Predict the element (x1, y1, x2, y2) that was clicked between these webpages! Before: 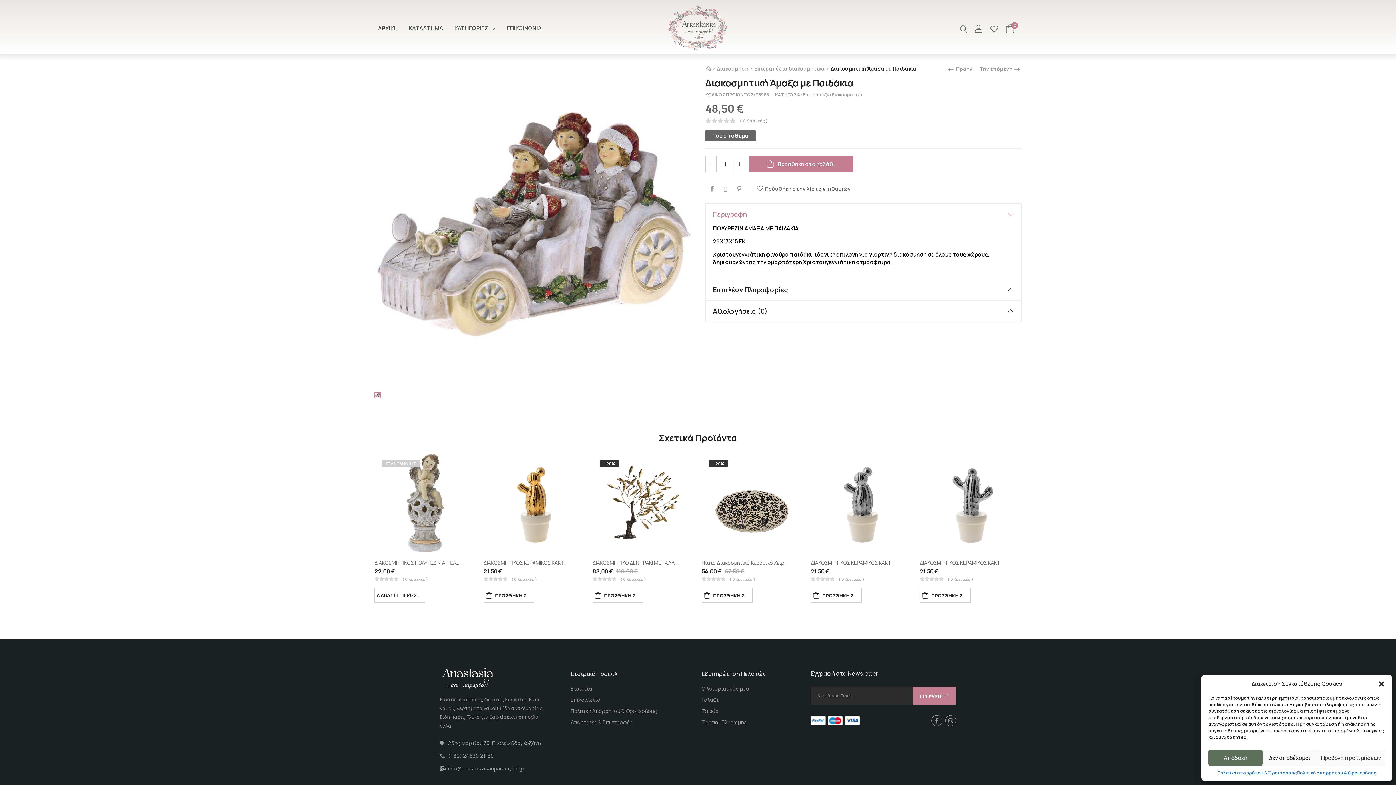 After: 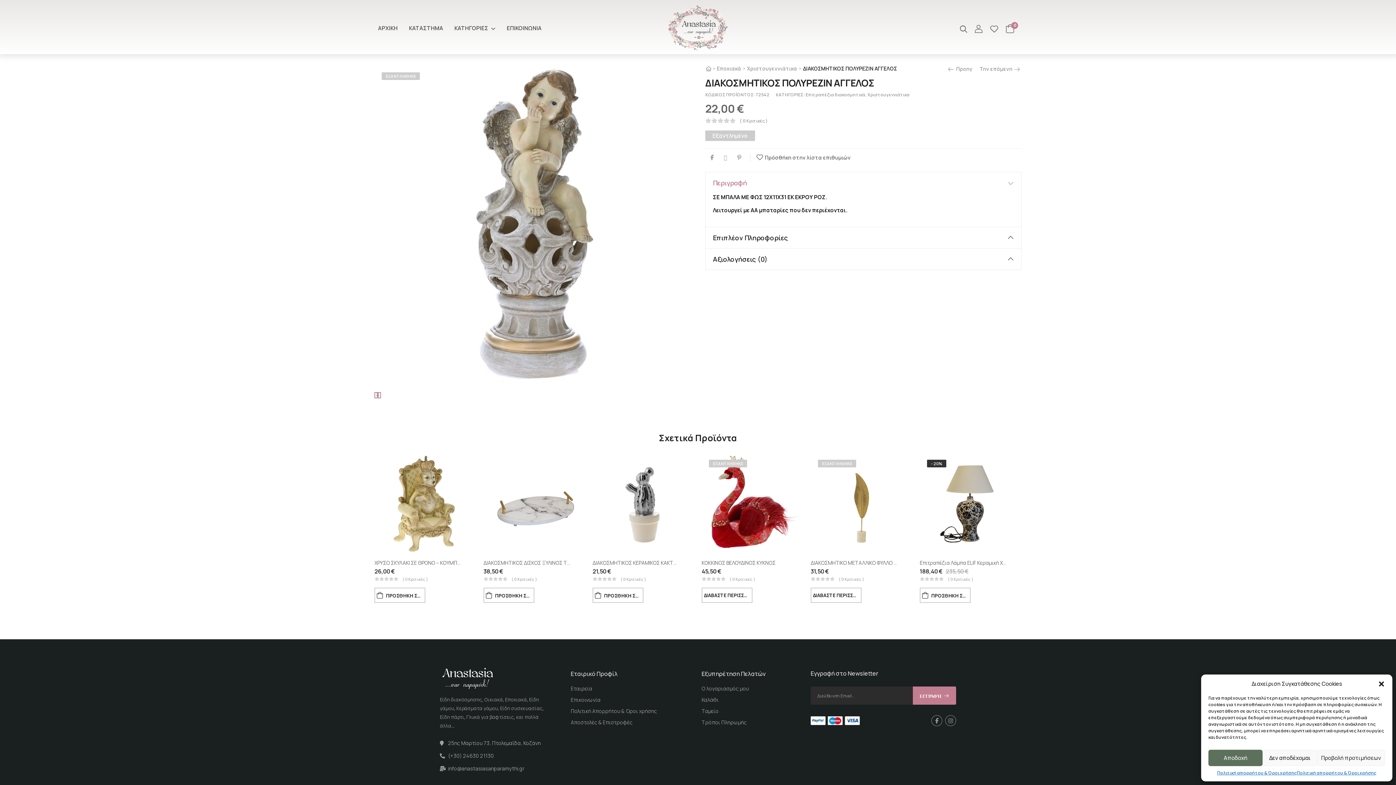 Action: bbox: (947, 65, 972, 72) label:  Προηγ